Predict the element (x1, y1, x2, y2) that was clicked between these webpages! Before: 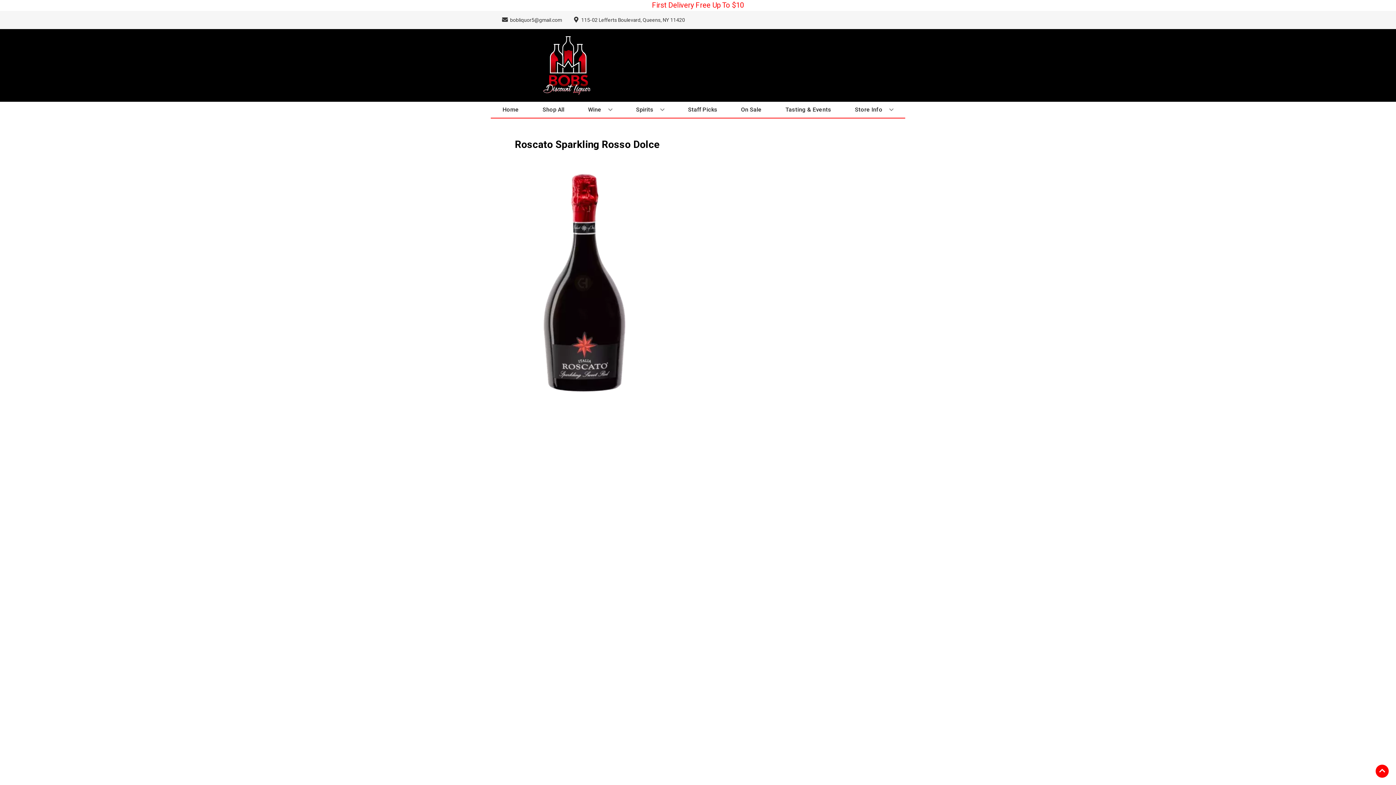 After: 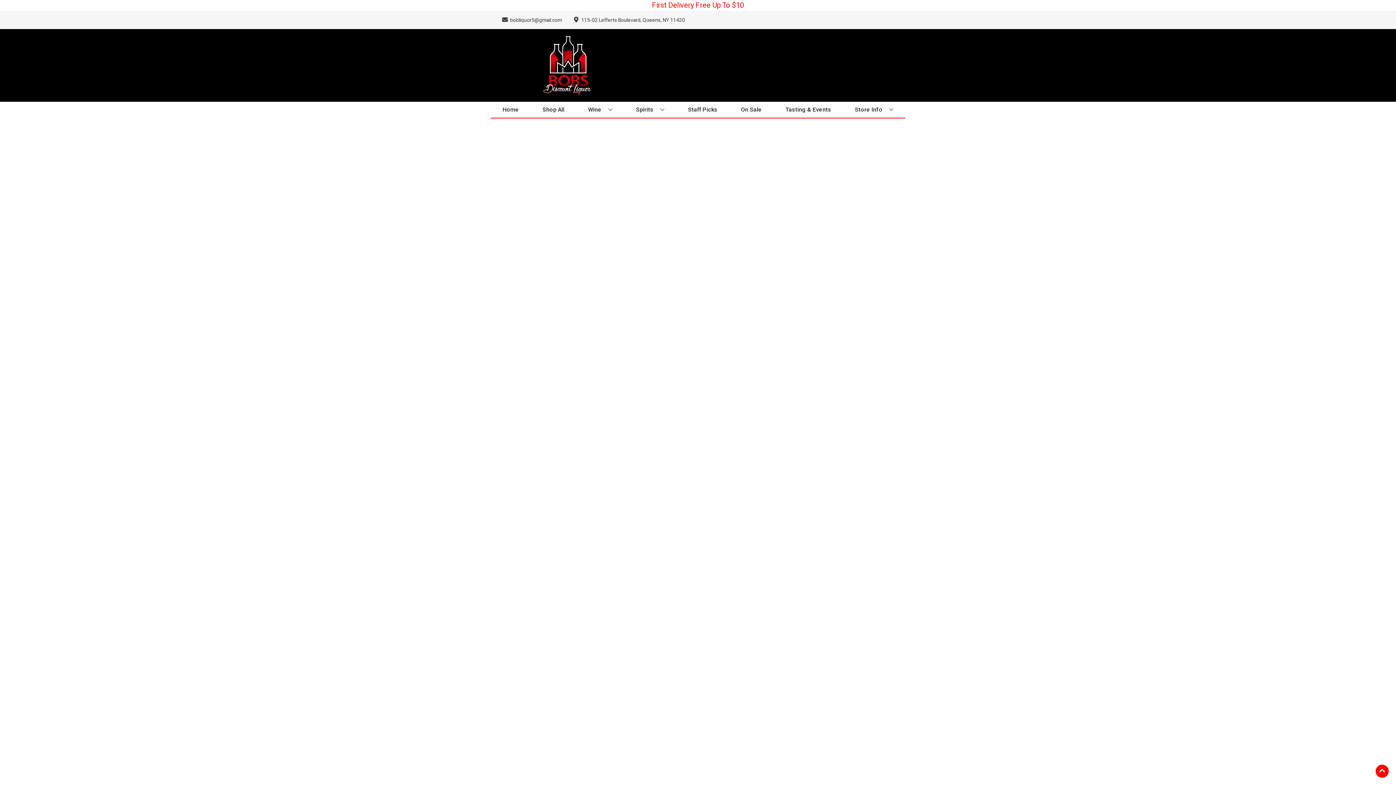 Action: bbox: (738, 101, 764, 117) label: On Sale